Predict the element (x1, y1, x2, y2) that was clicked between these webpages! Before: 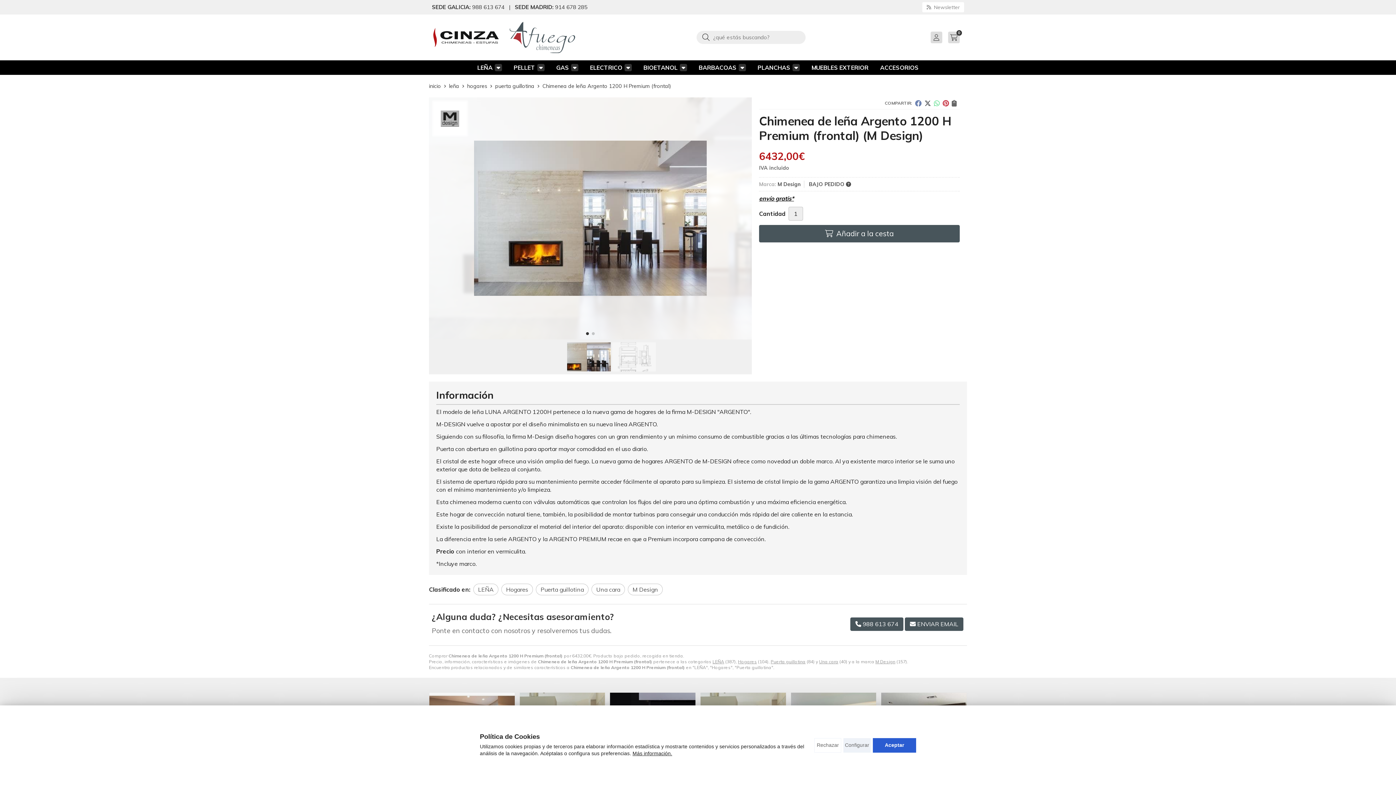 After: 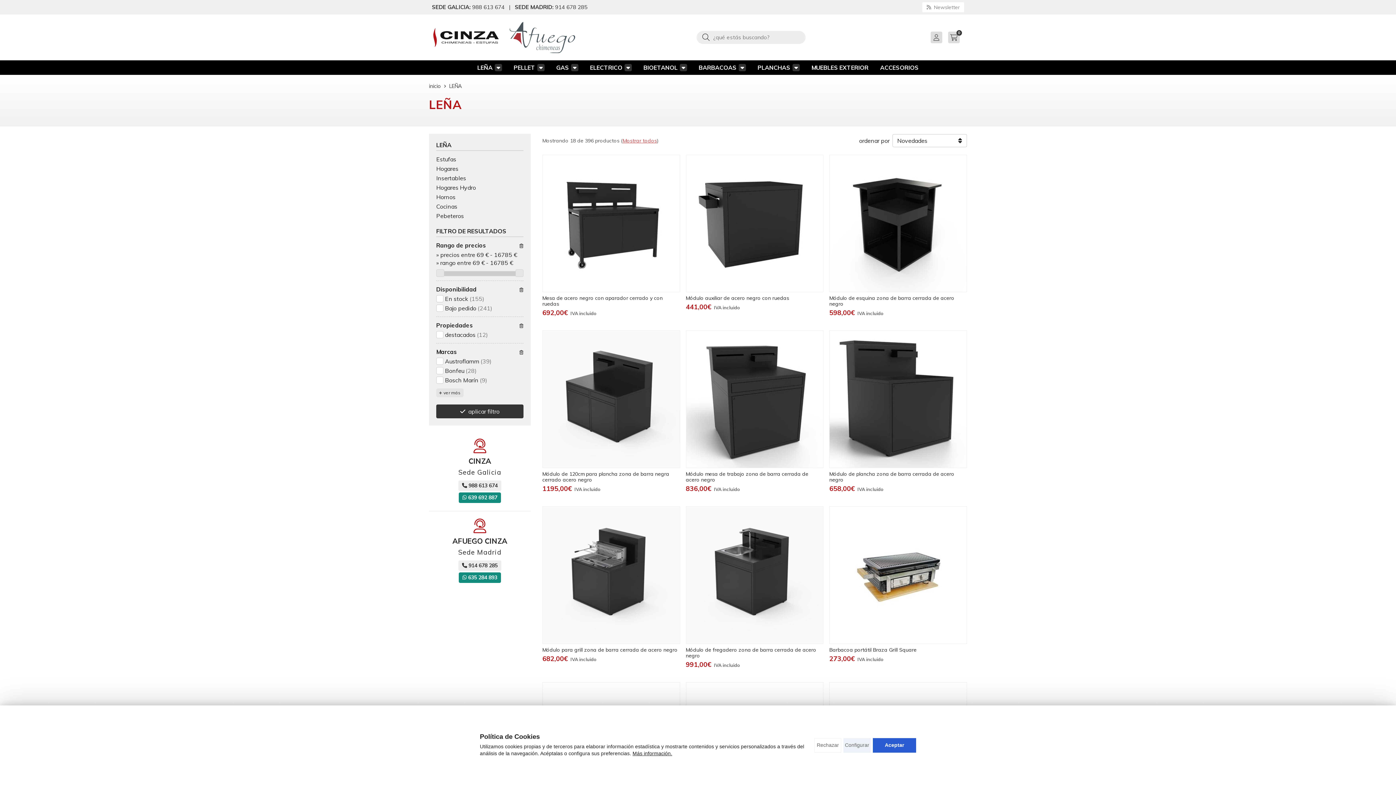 Action: bbox: (449, 82, 459, 90) label: leña